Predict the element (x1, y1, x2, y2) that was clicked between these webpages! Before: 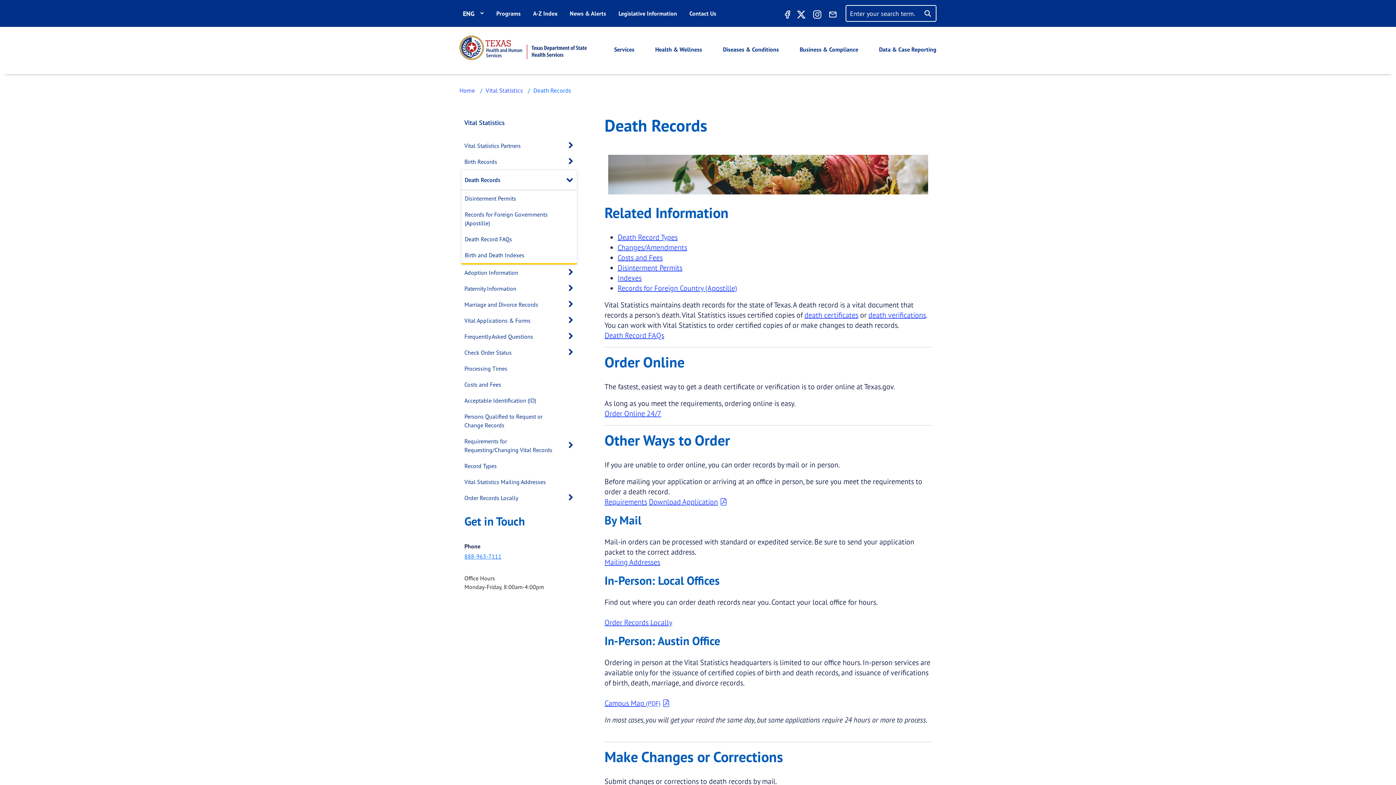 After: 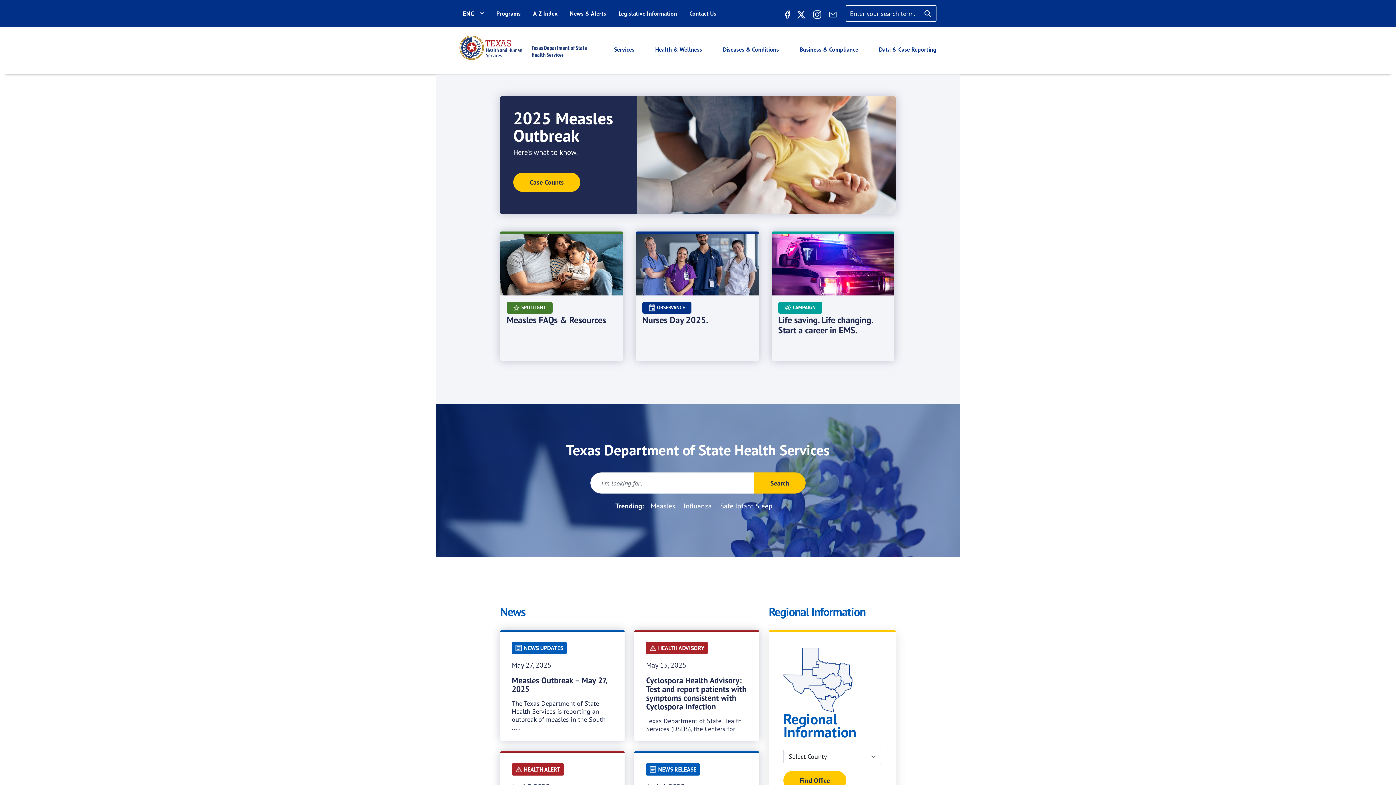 Action: bbox: (459, 35, 586, 60)